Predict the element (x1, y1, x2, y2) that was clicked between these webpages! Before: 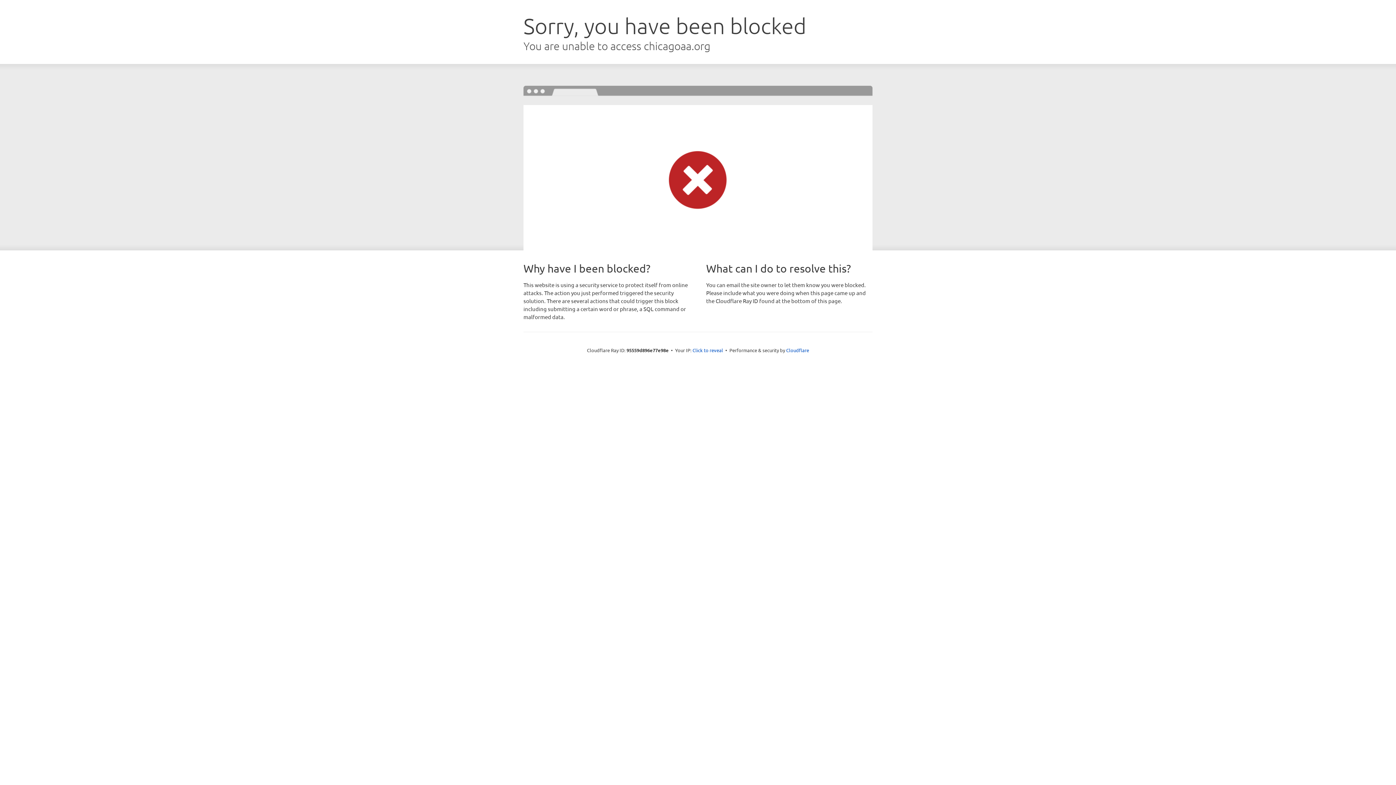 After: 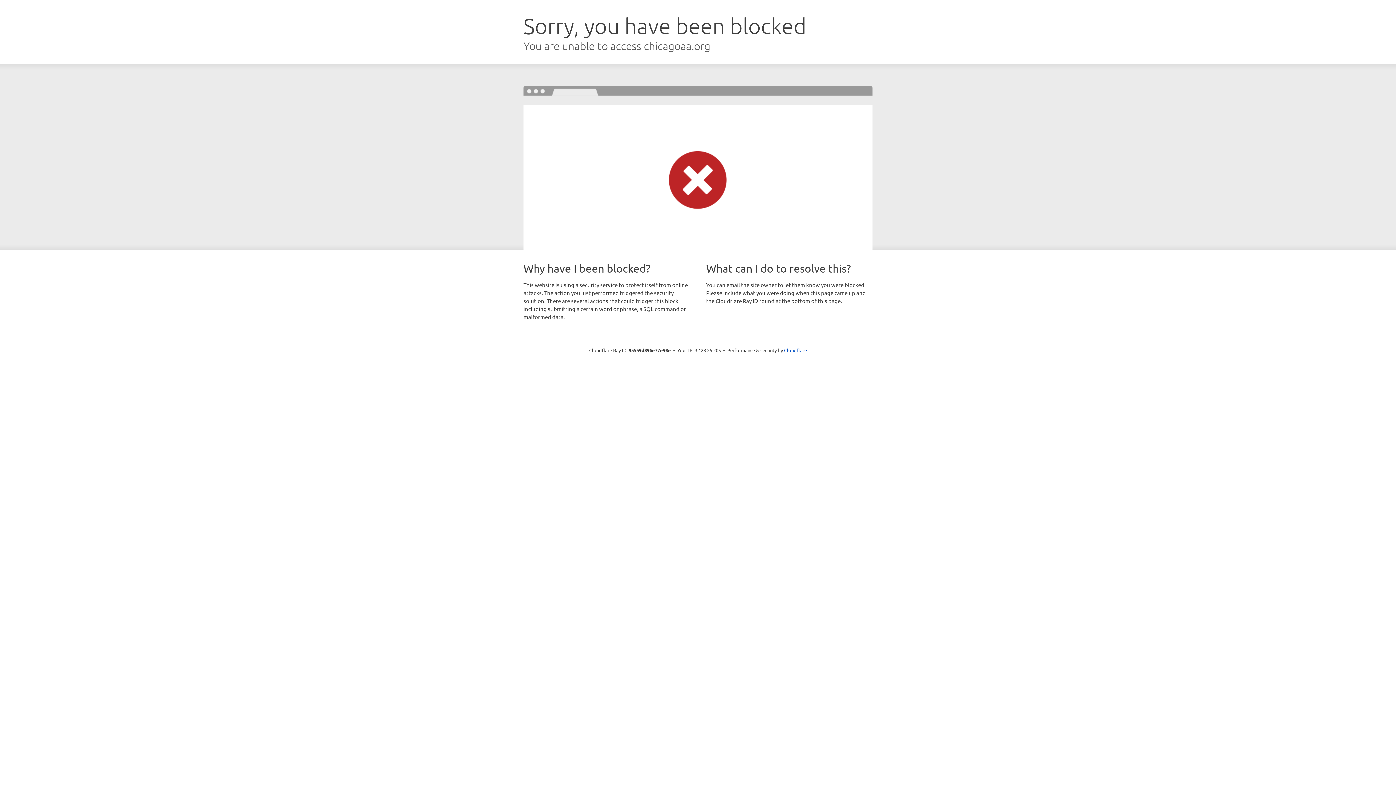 Action: label: Click to reveal bbox: (692, 346, 723, 353)